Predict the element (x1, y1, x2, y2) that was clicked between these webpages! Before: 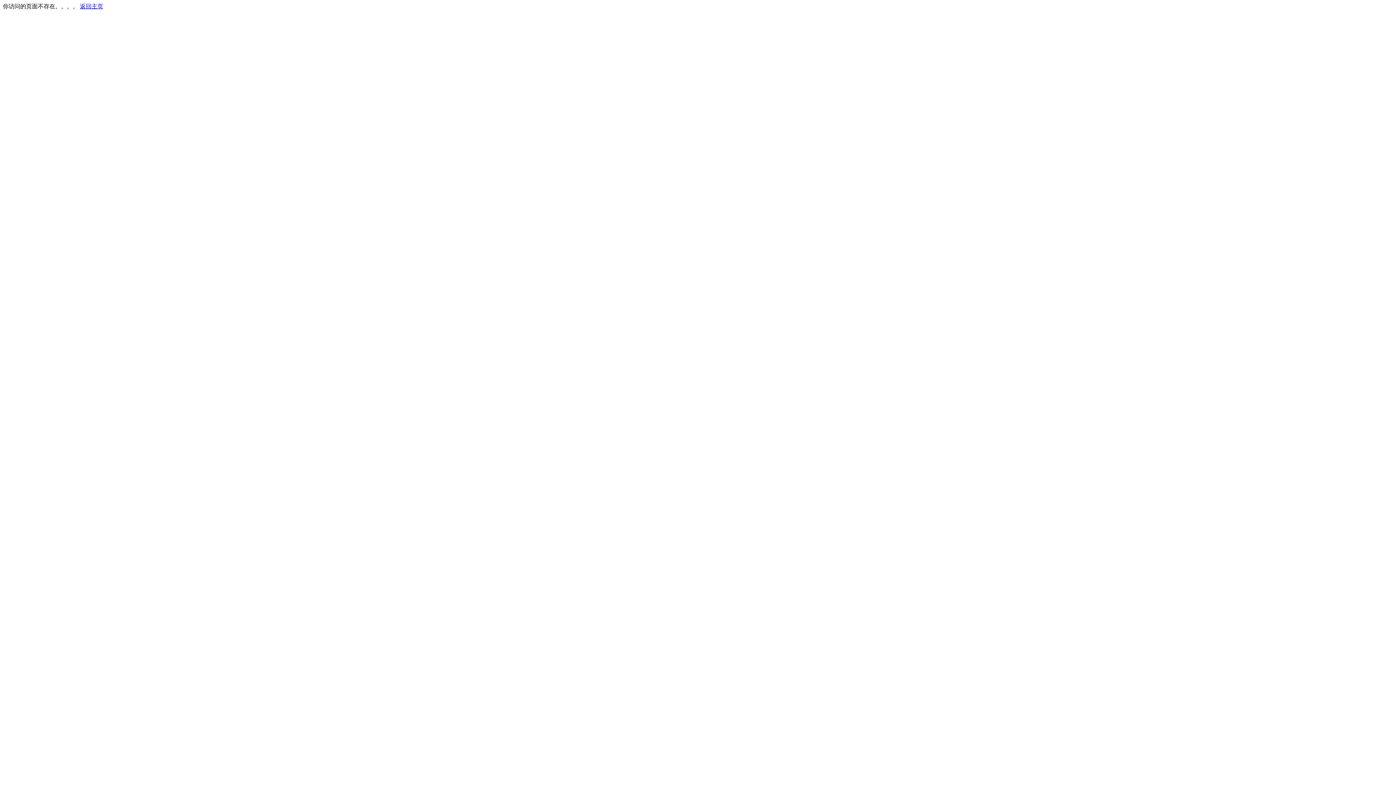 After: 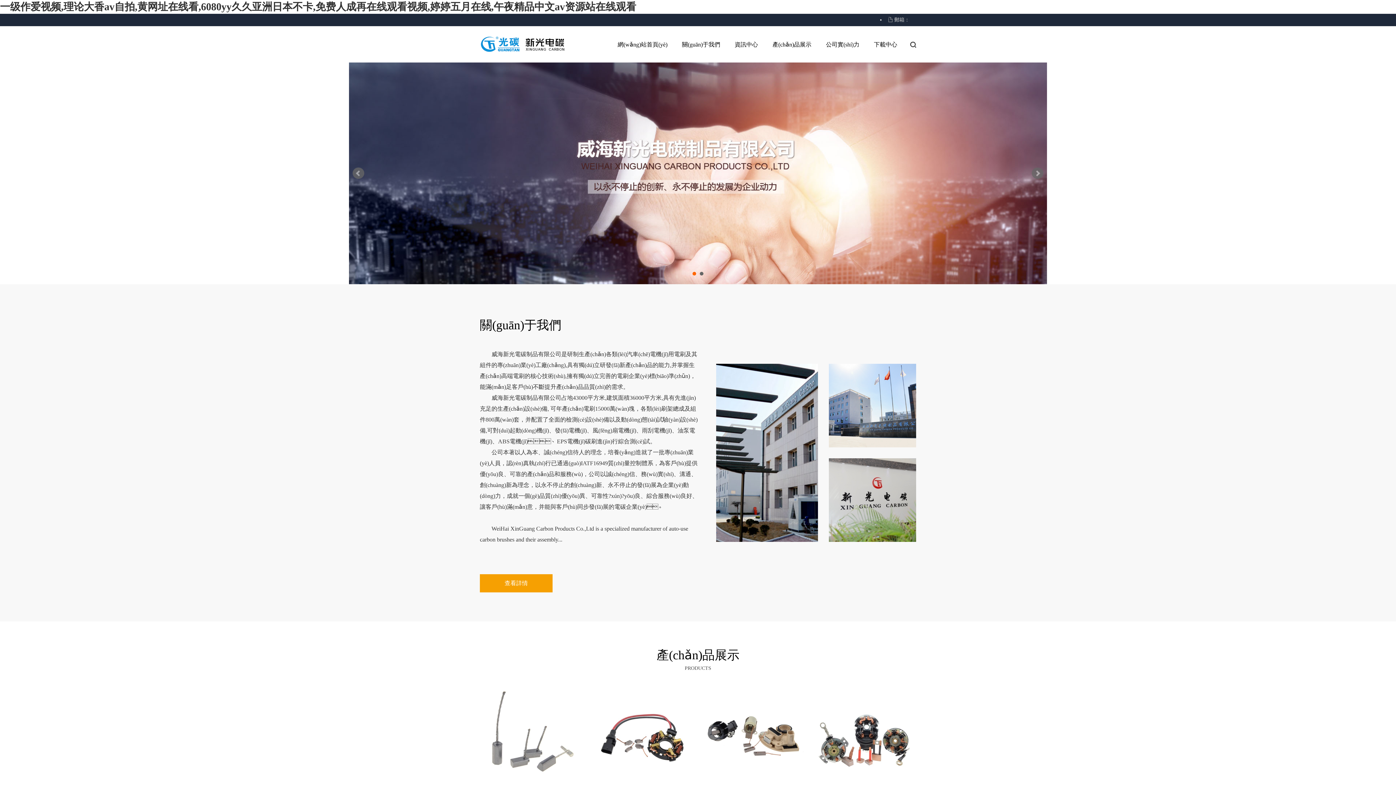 Action: label: 返回主页 bbox: (80, 3, 103, 9)